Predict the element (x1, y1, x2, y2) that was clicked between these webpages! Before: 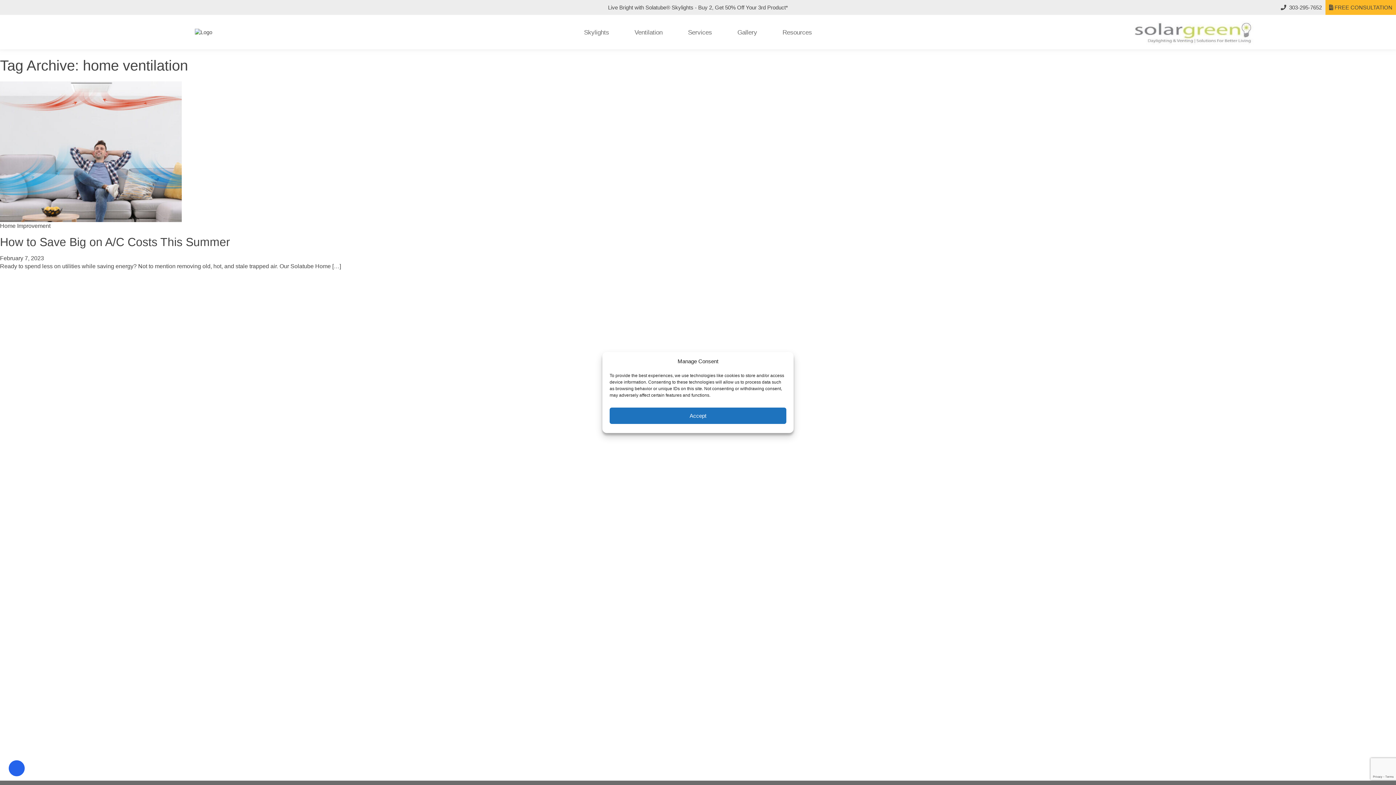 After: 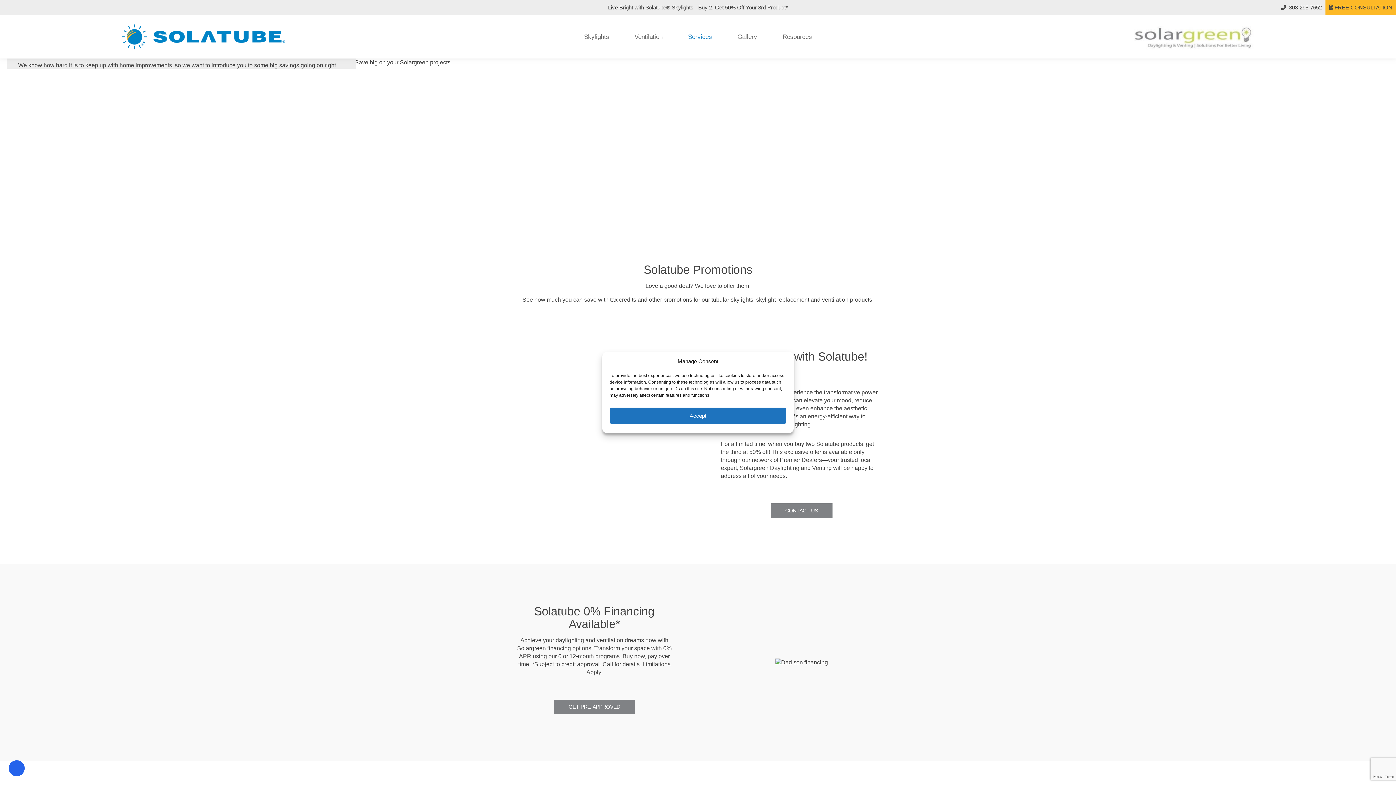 Action: label: Live Bright with Solatube® Skylights - Buy 2, Get 50% Off Your 3rd Product* bbox: (608, 4, 788, 10)